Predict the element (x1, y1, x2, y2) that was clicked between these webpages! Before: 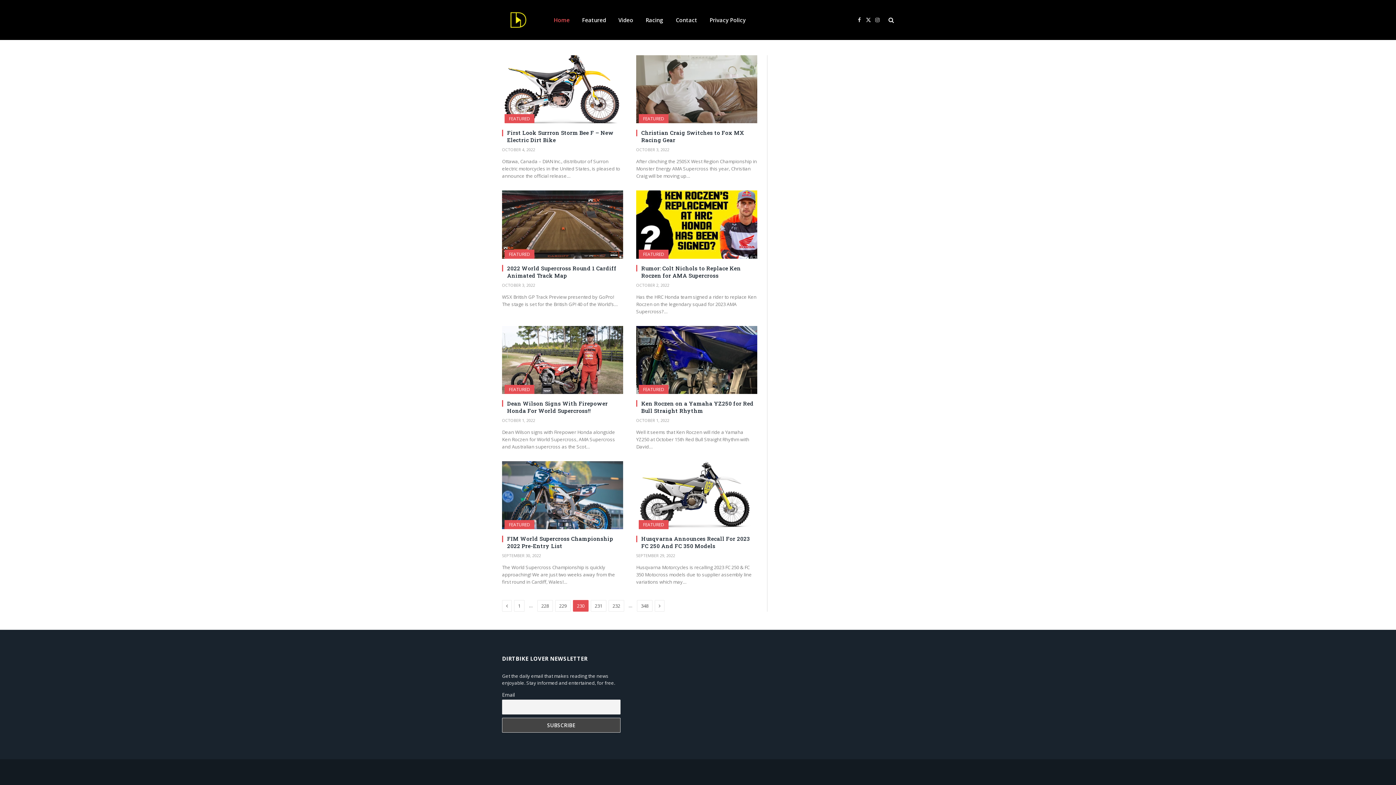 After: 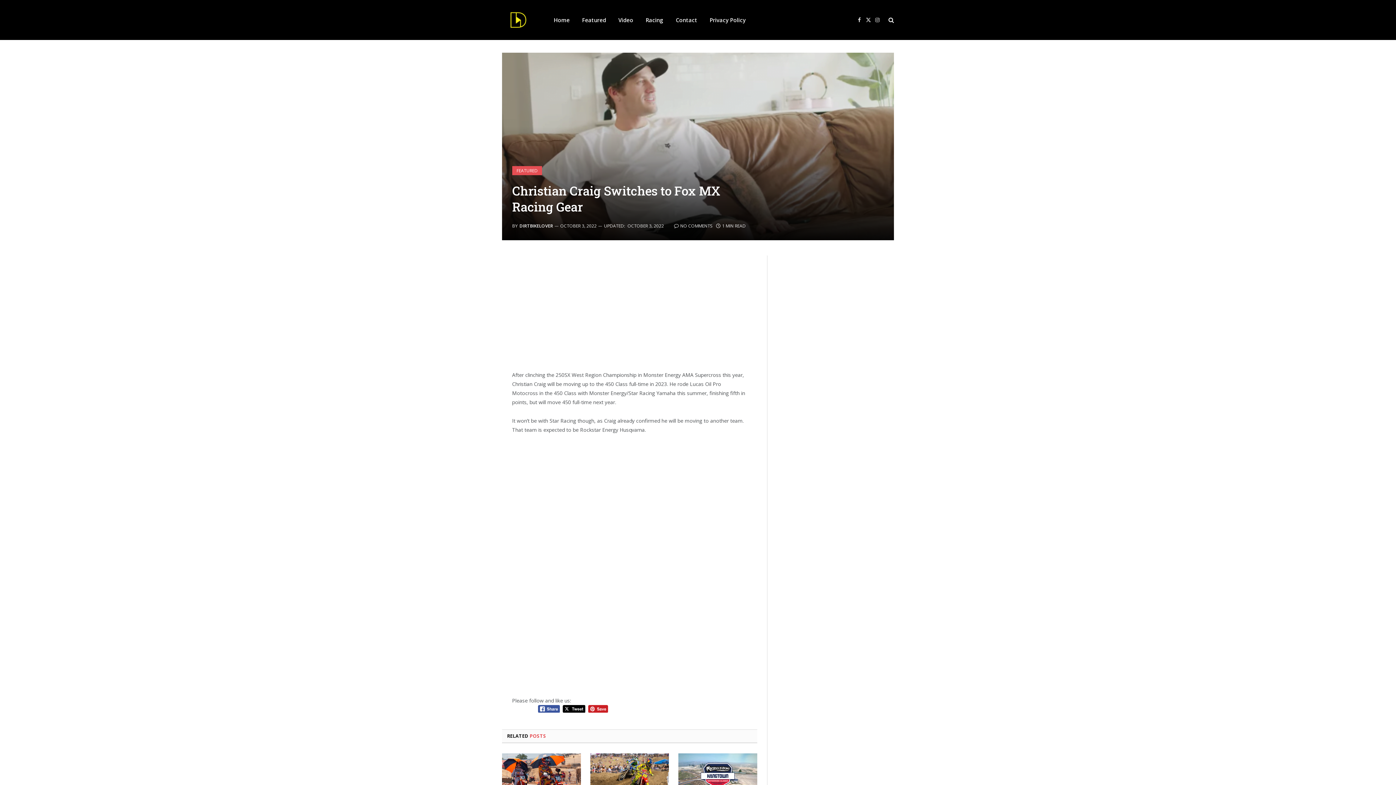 Action: bbox: (636, 55, 757, 123)